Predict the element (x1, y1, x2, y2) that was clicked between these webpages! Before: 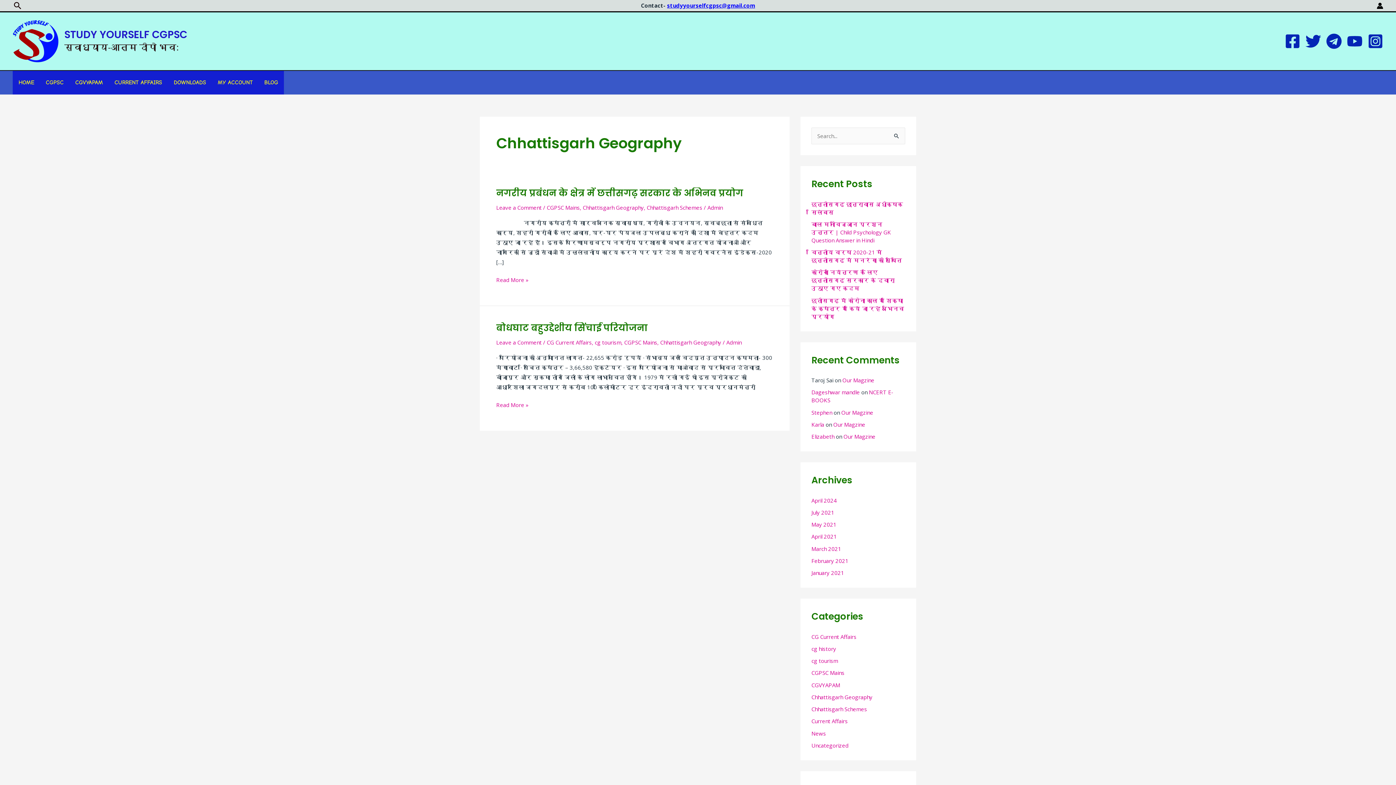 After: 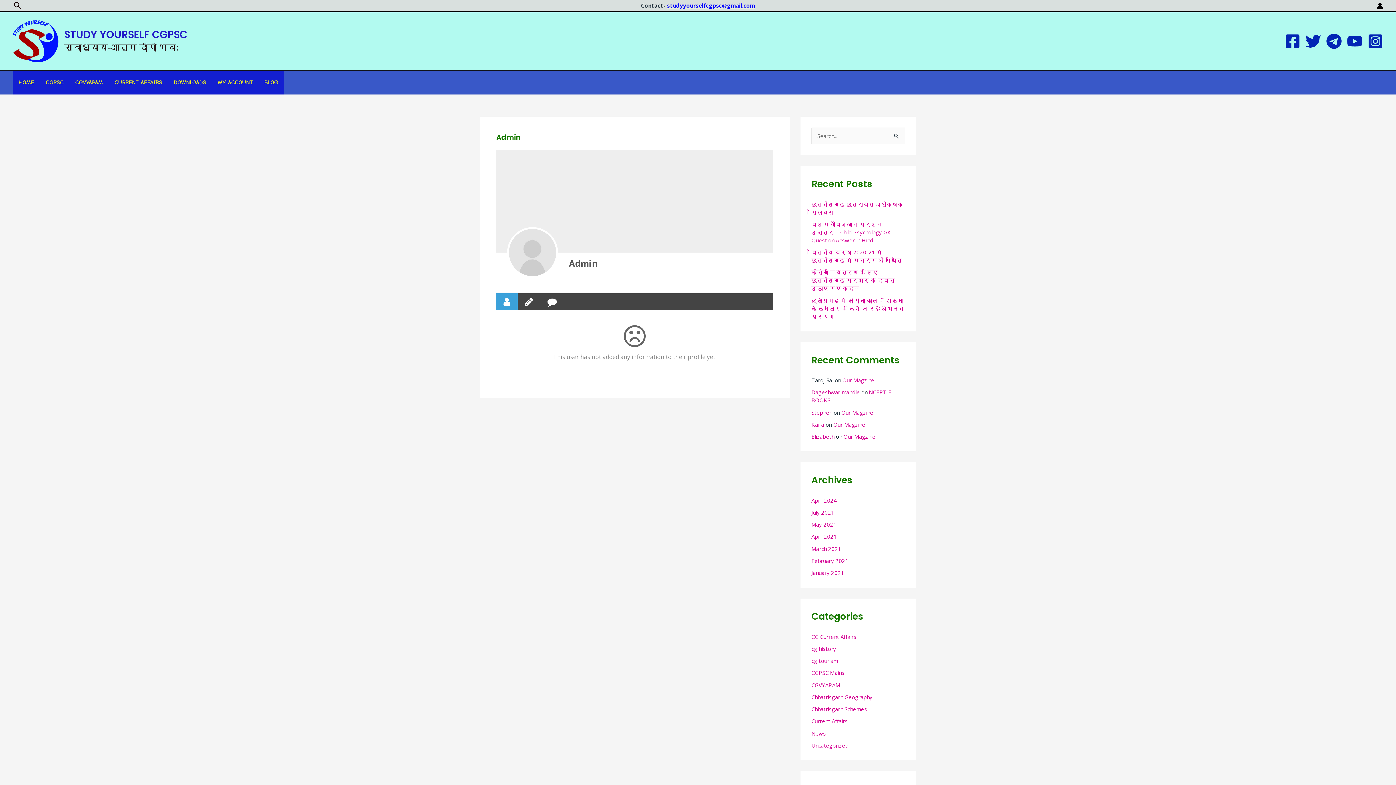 Action: bbox: (726, 338, 741, 346) label: Admin